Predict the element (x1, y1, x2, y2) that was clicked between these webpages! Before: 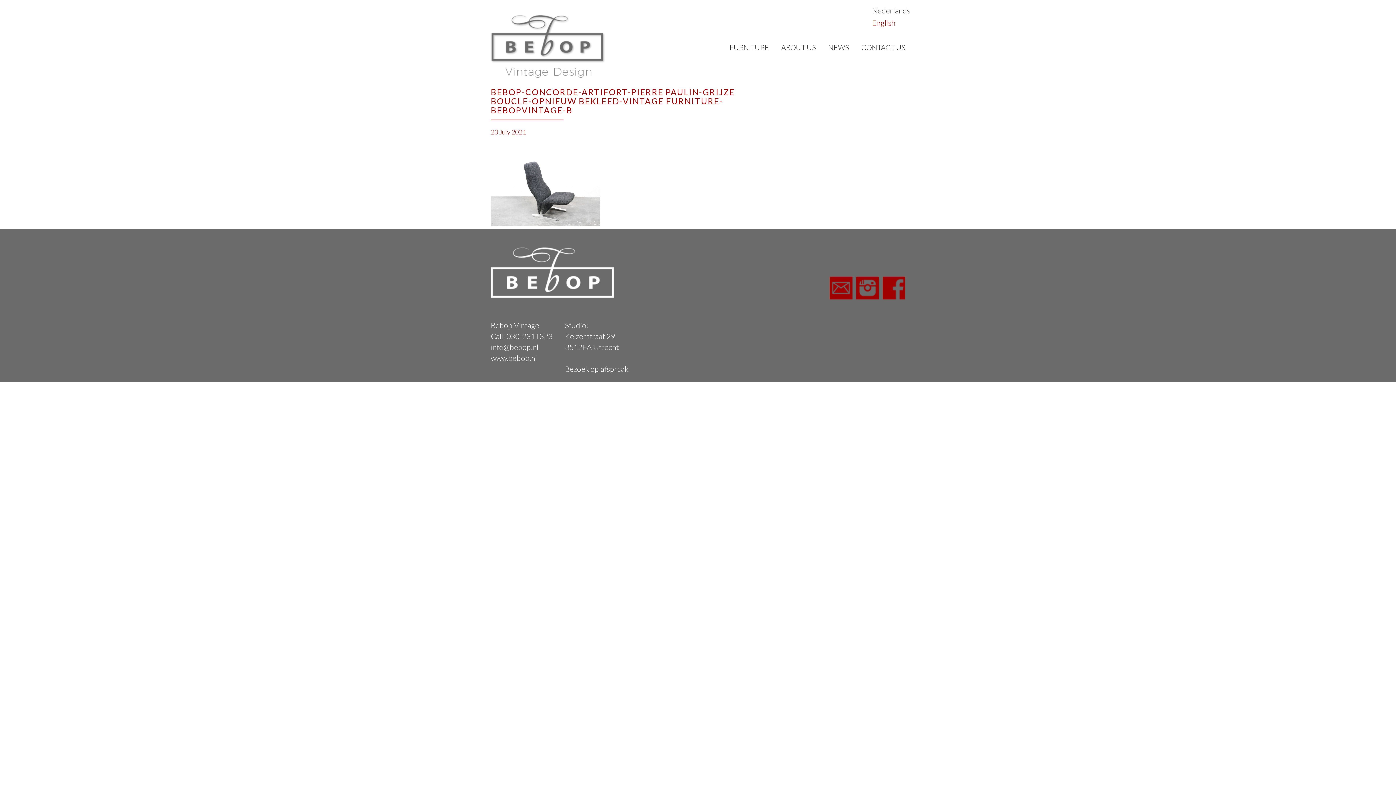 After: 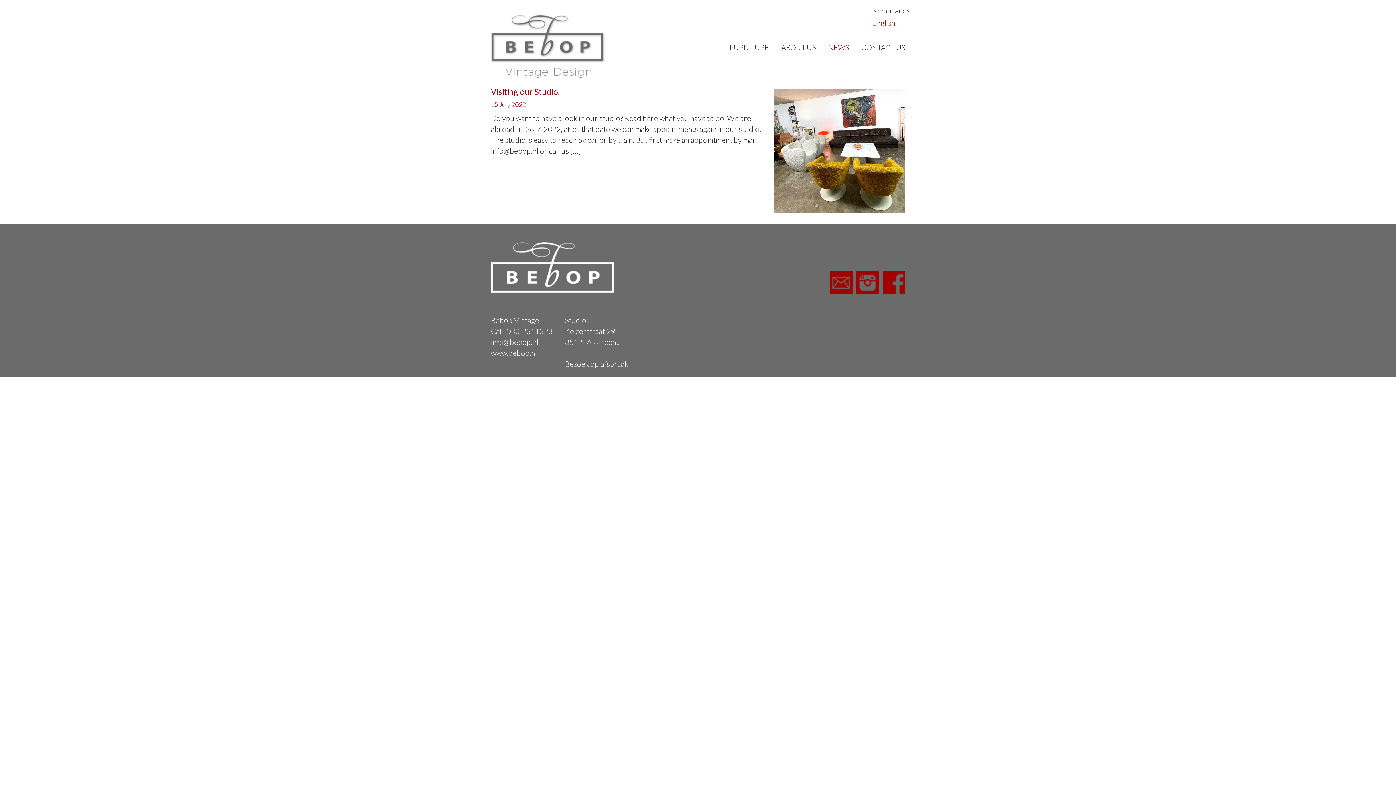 Action: bbox: (822, 36, 854, 58) label: NEWS